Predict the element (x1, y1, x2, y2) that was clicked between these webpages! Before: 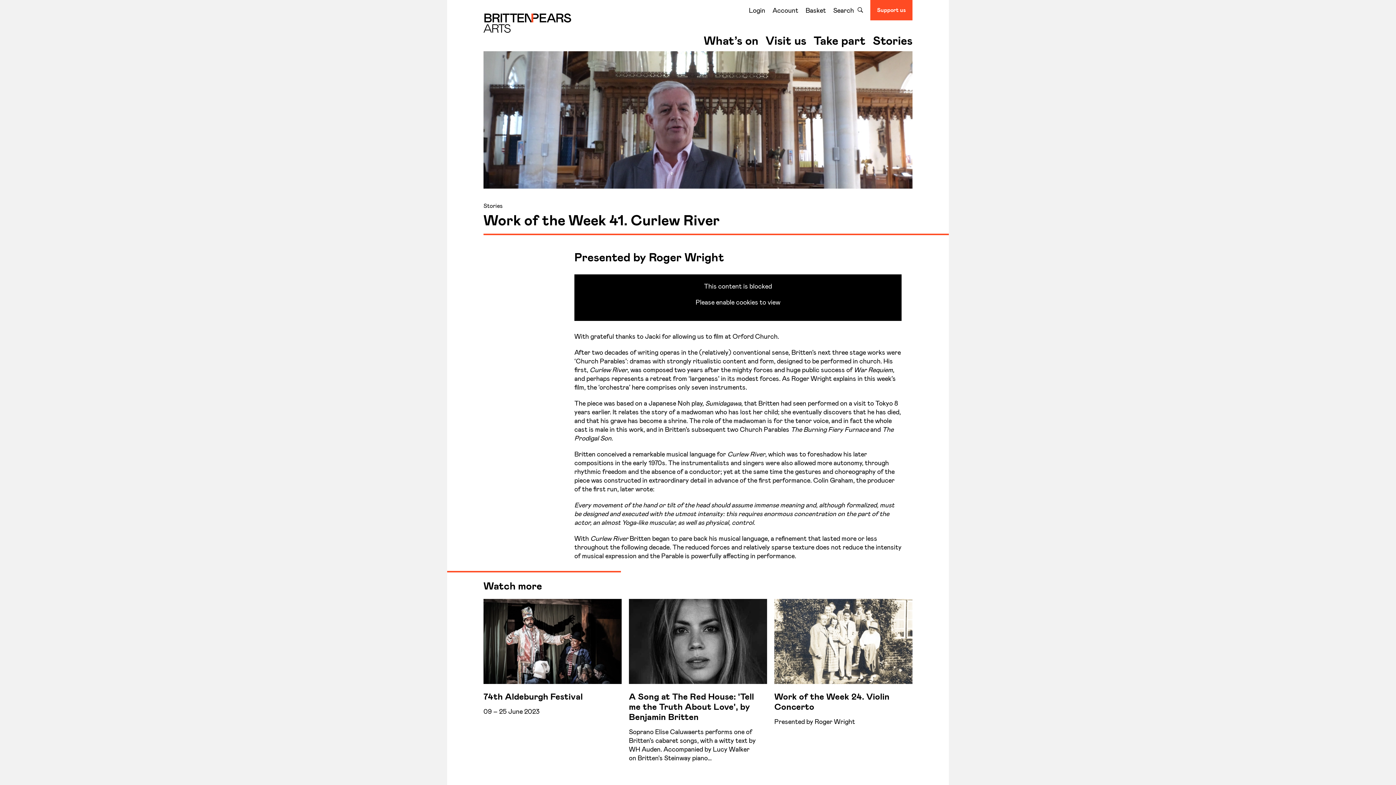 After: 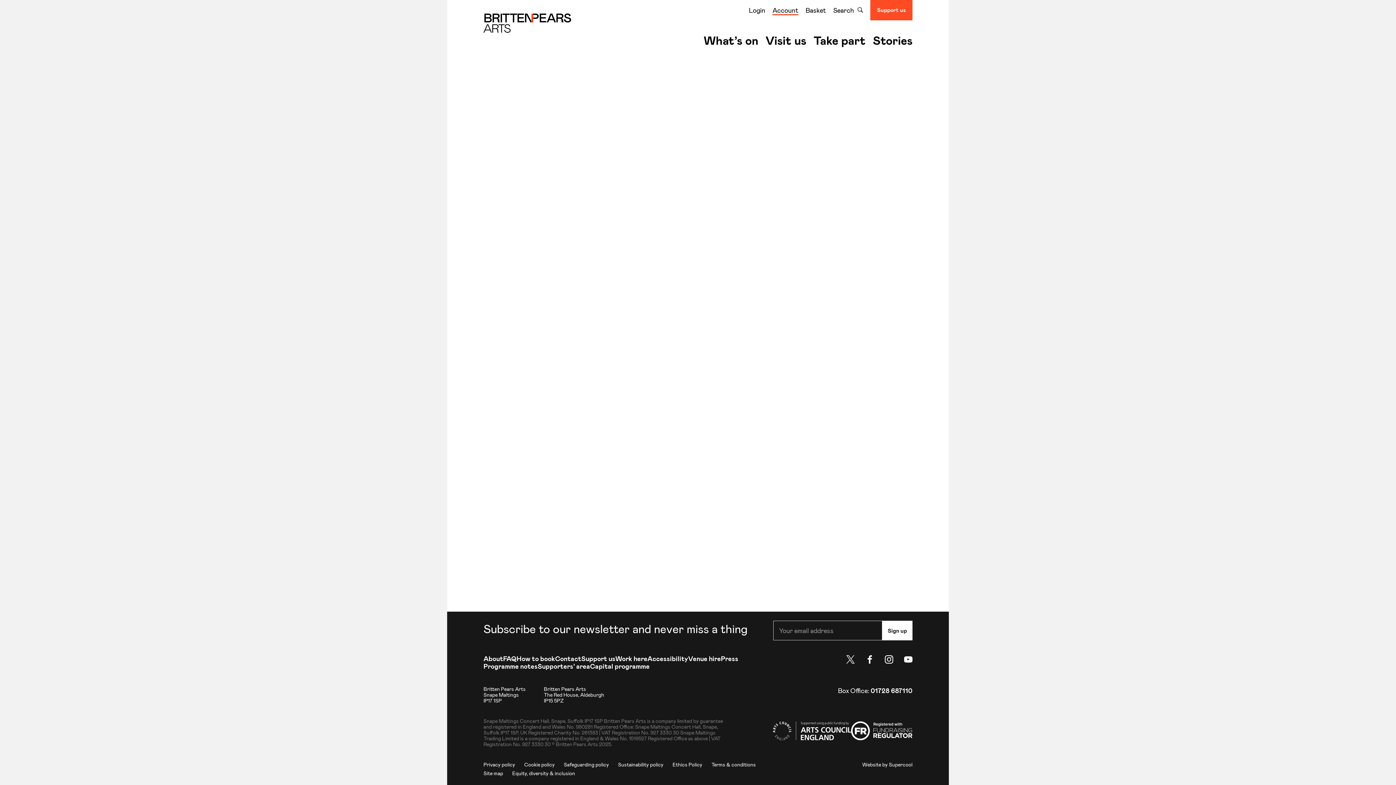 Action: label: Account bbox: (772, 6, 798, 15)